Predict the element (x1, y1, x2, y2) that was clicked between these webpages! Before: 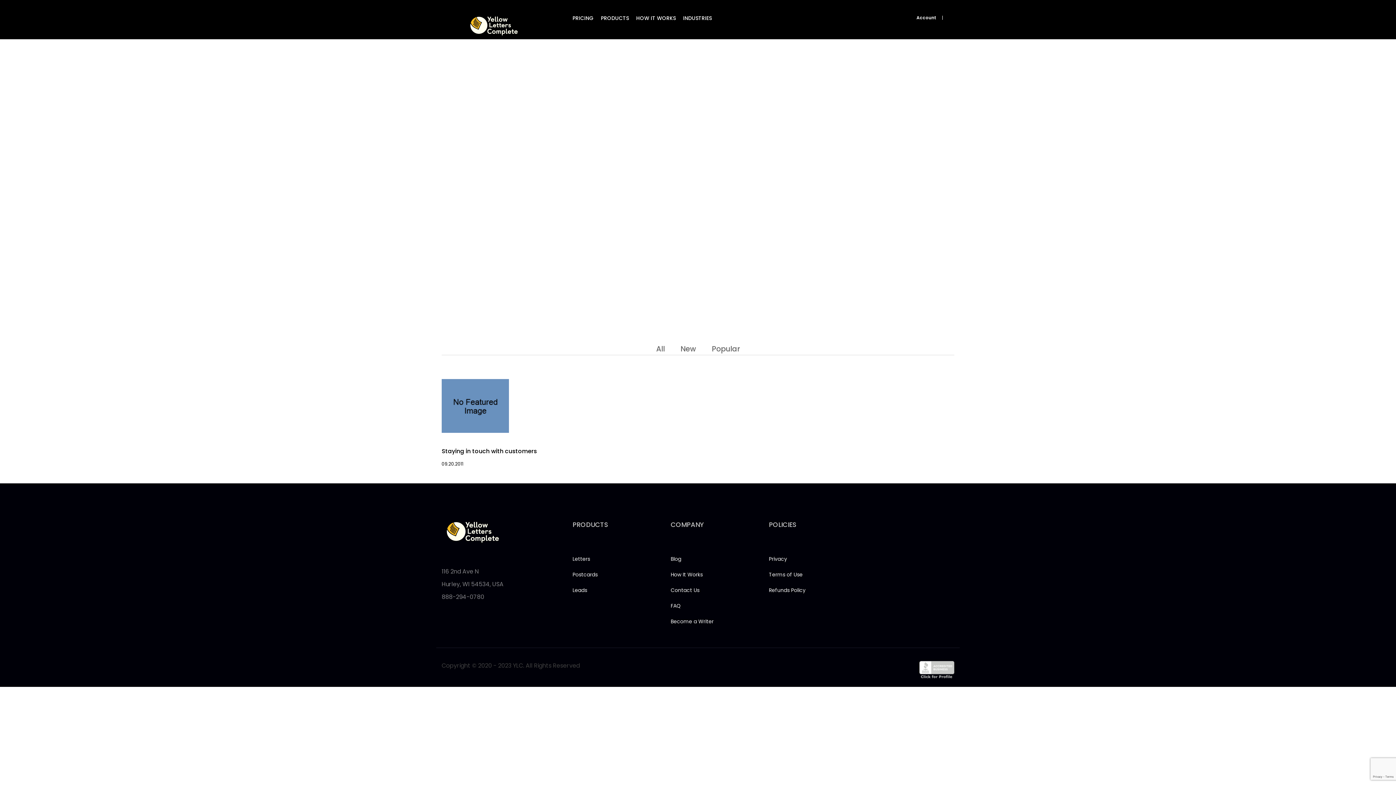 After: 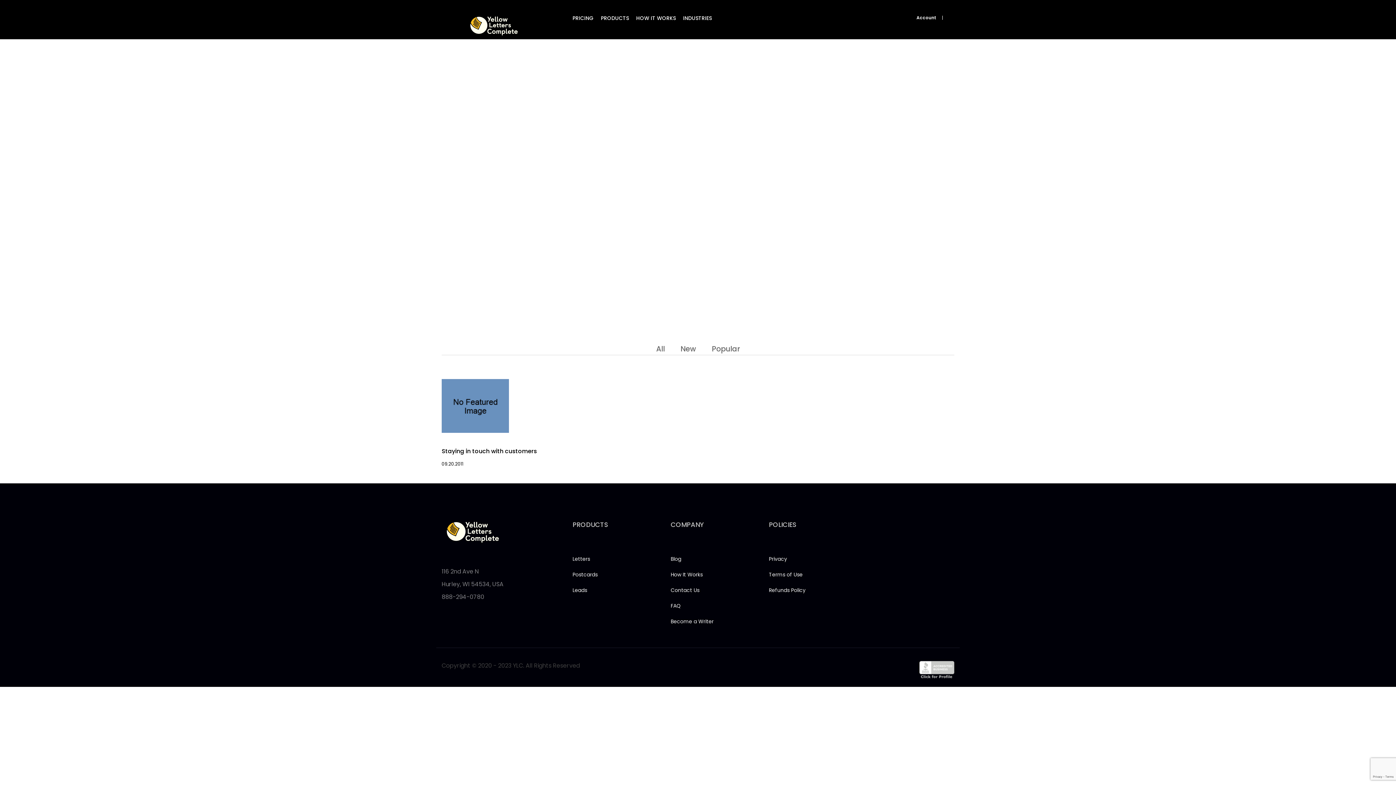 Action: bbox: (834, 661, 954, 679)